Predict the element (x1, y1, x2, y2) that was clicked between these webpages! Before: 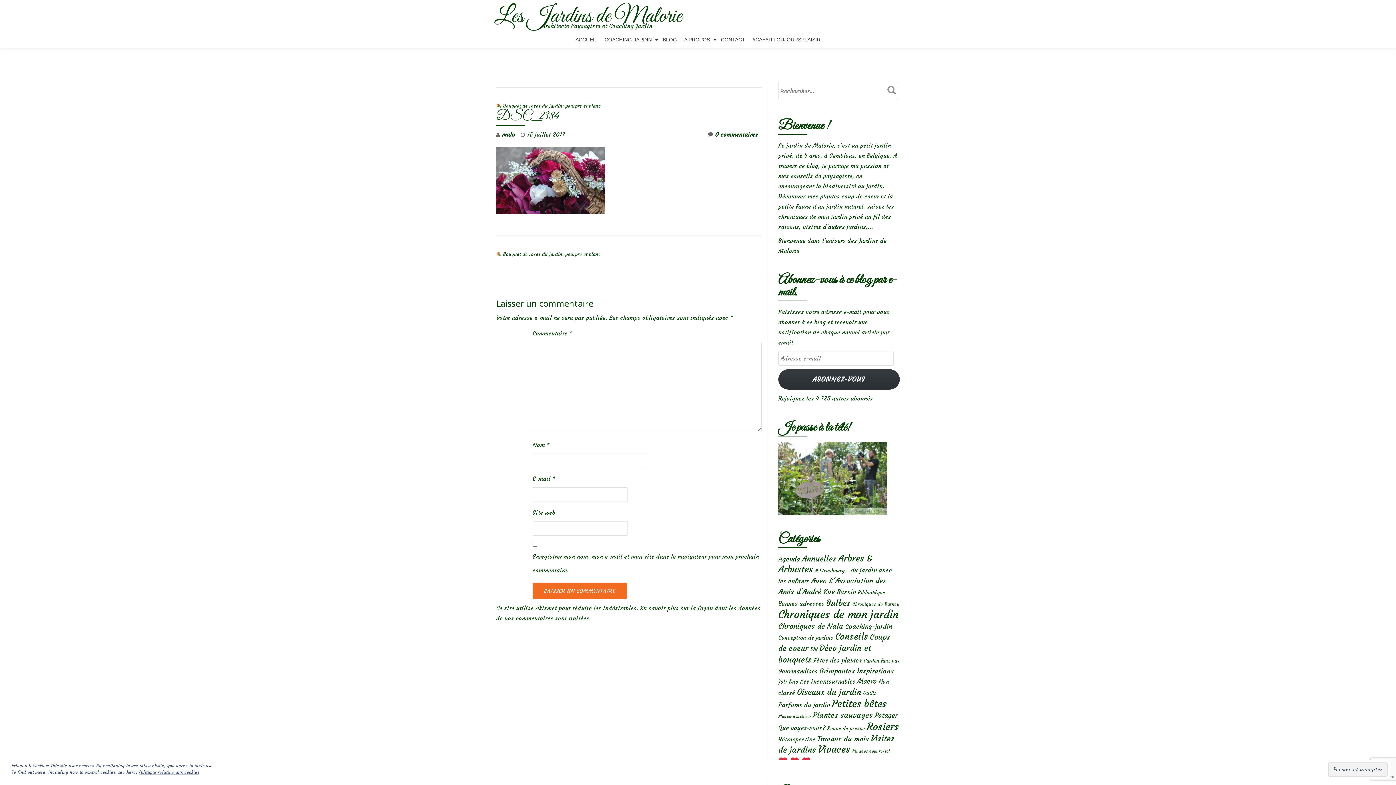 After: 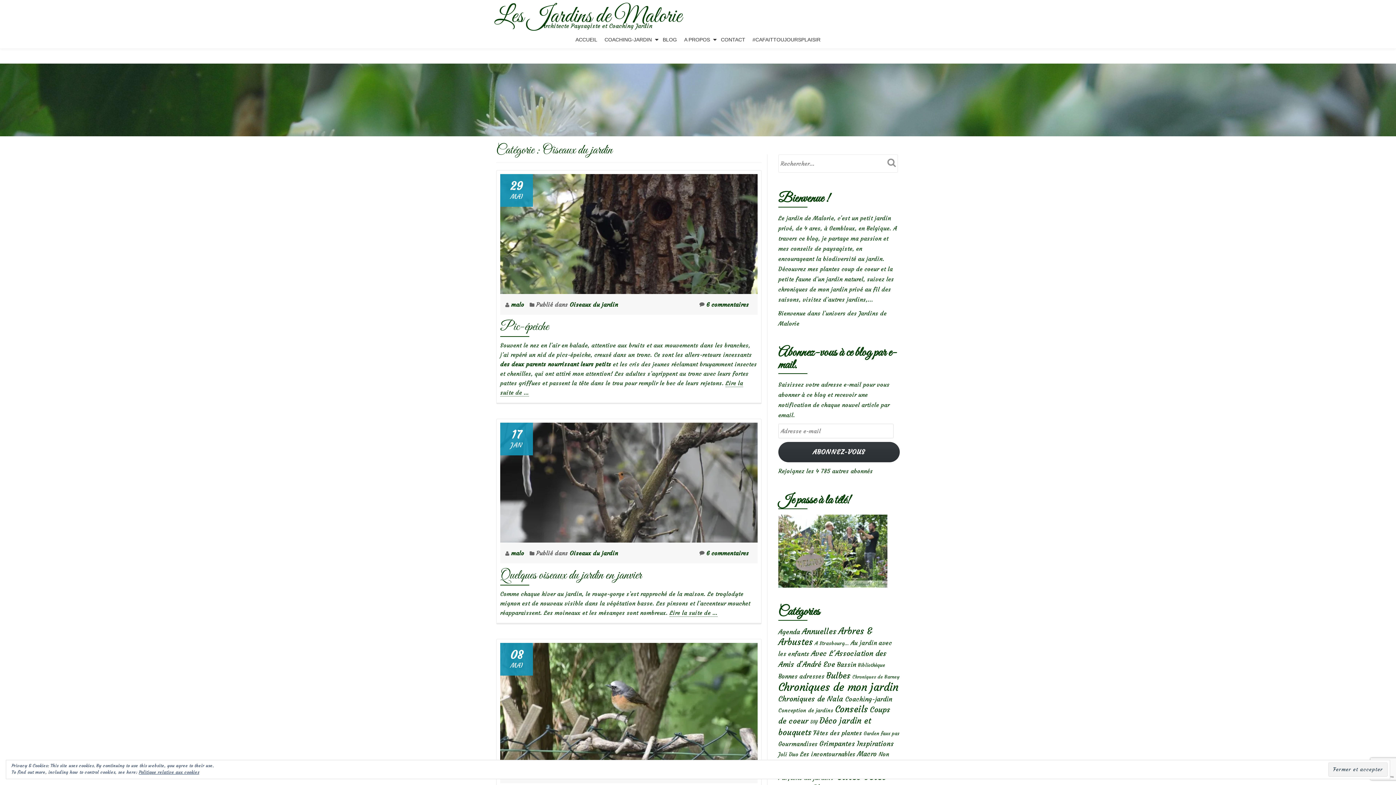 Action: label: Oiseaux du jardin (59 éléments) bbox: (797, 687, 861, 697)